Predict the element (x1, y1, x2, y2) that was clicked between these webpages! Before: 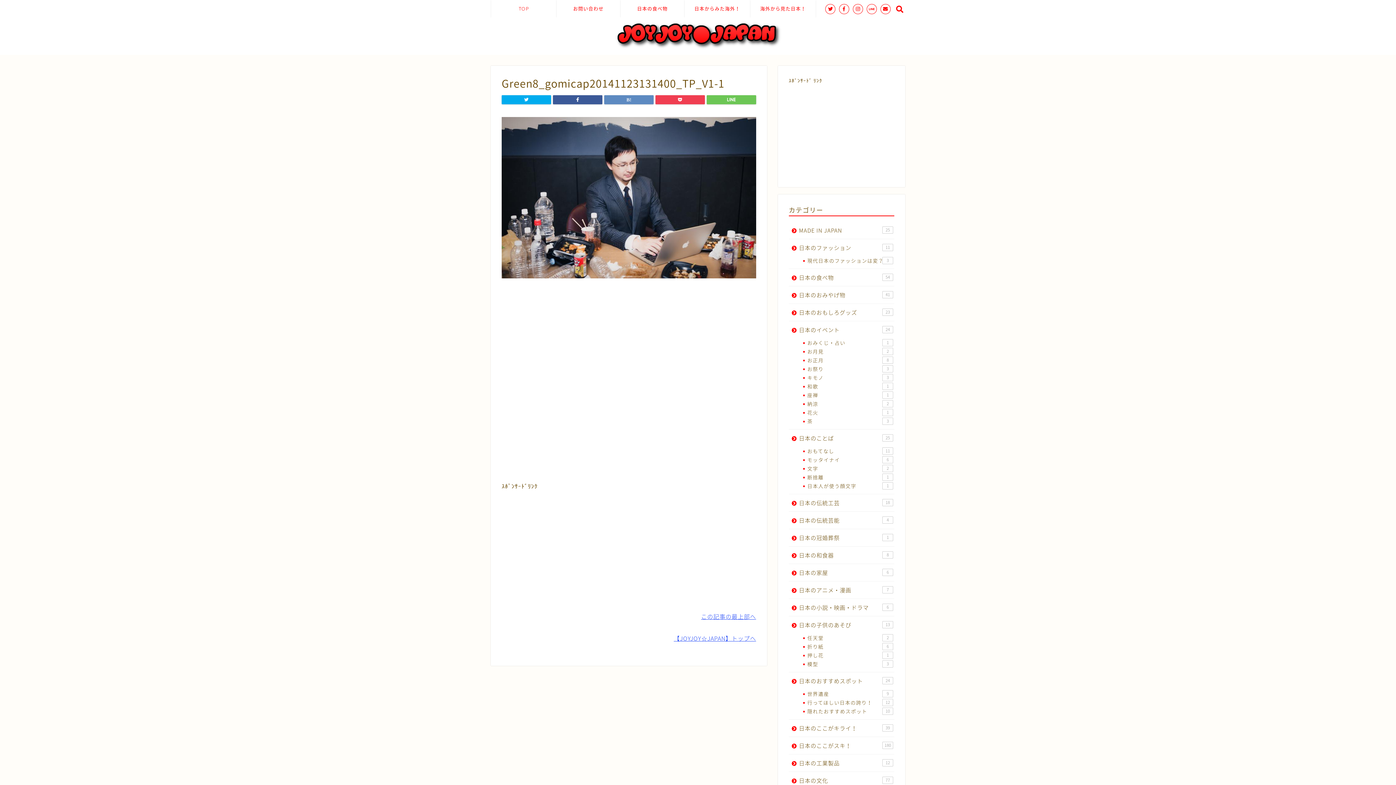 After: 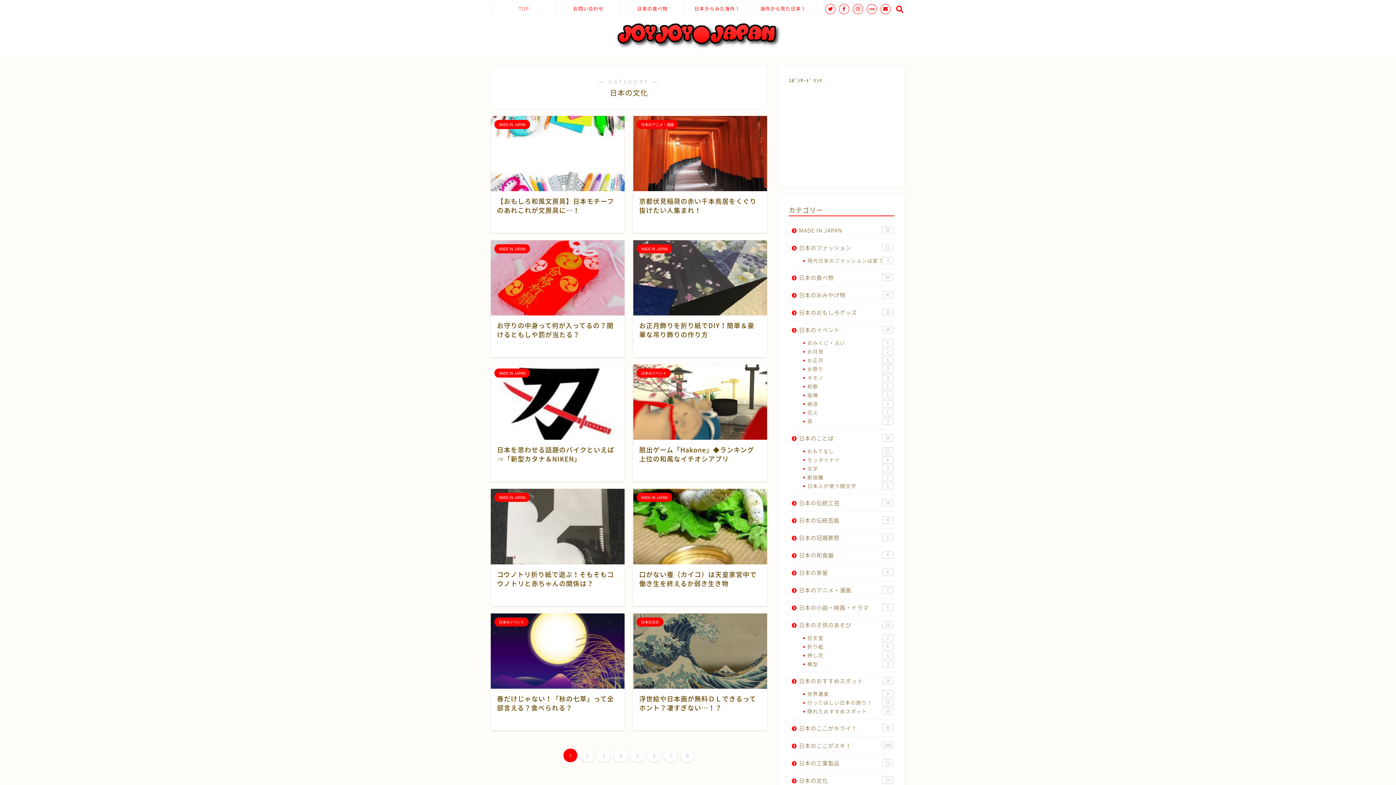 Action: label: 日本の文化
77 bbox: (789, 772, 894, 789)